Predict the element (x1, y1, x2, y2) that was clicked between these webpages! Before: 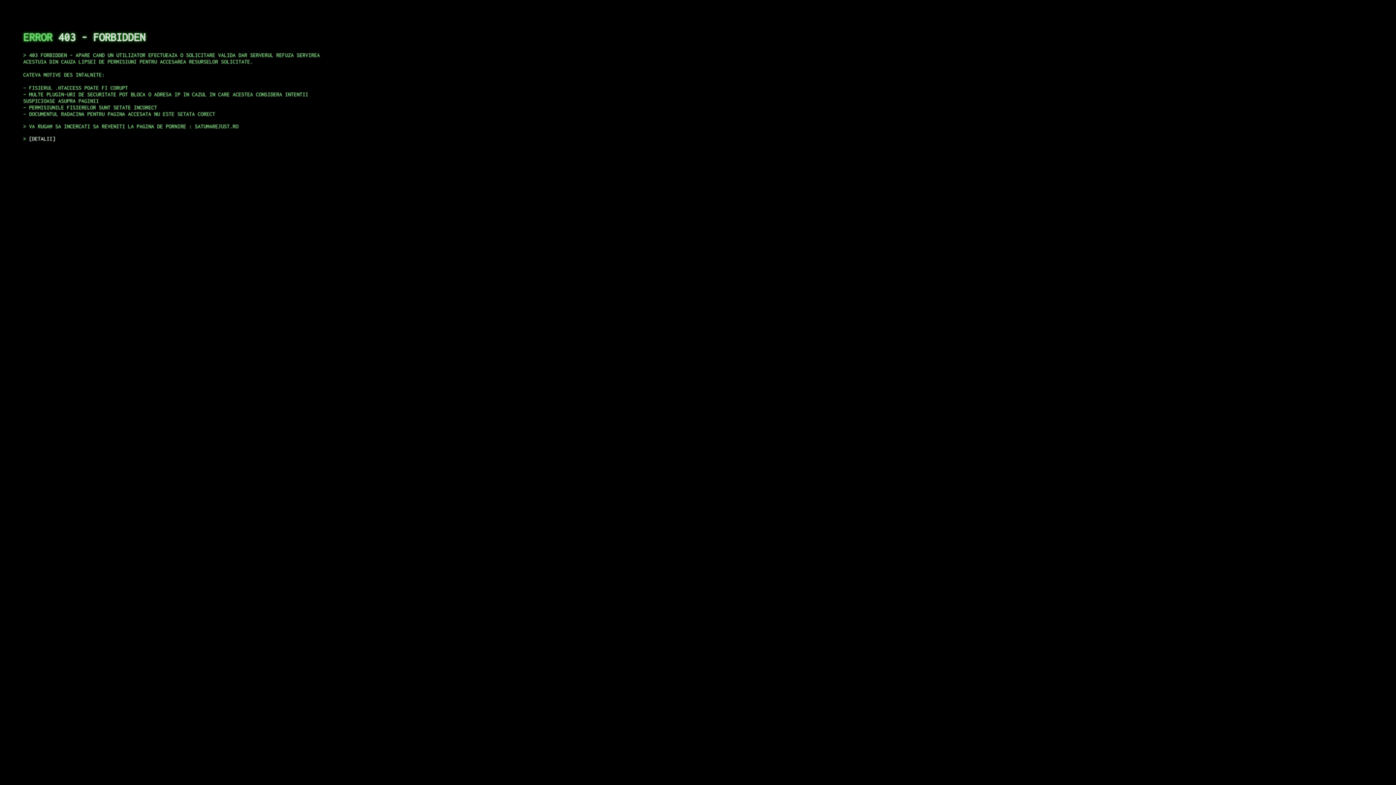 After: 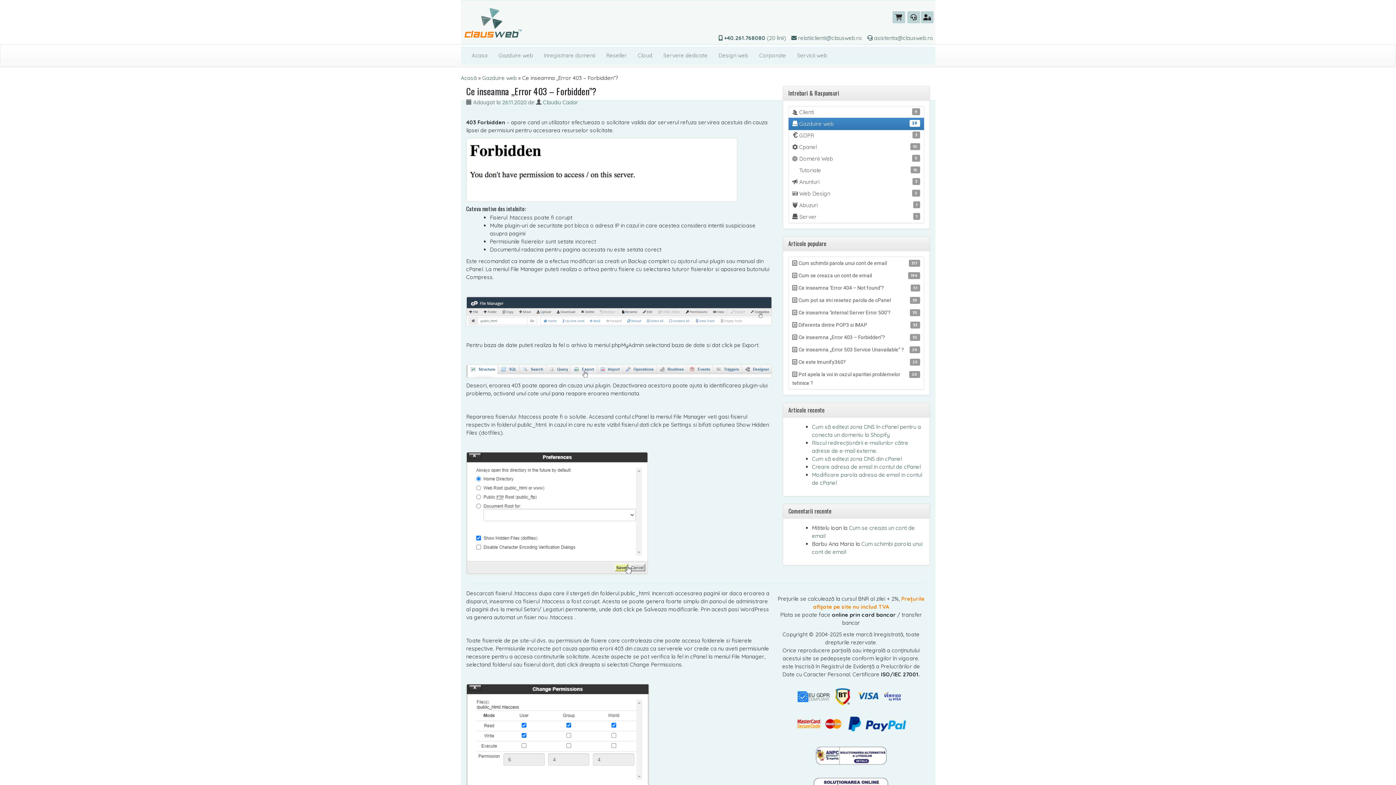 Action: bbox: (29, 135, 55, 141) label: DETALII